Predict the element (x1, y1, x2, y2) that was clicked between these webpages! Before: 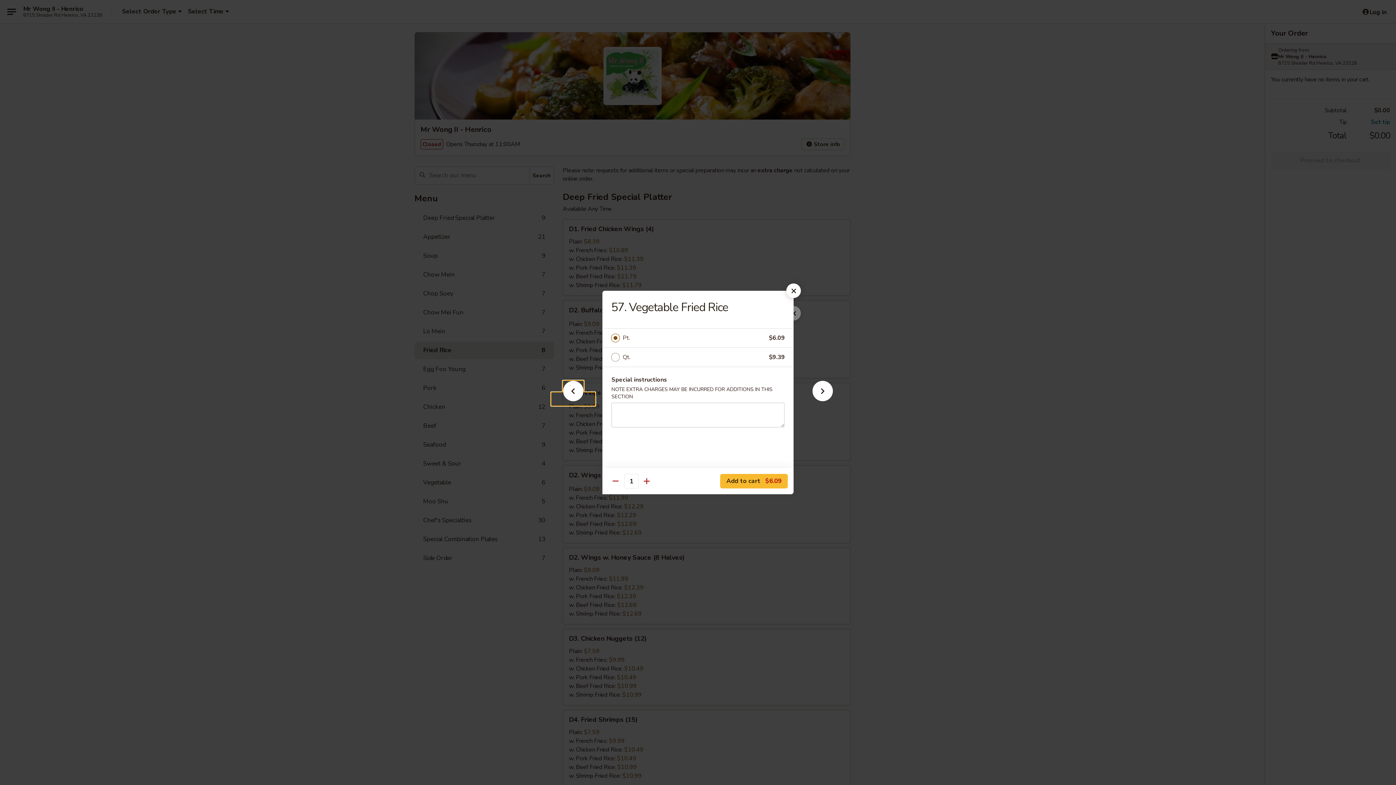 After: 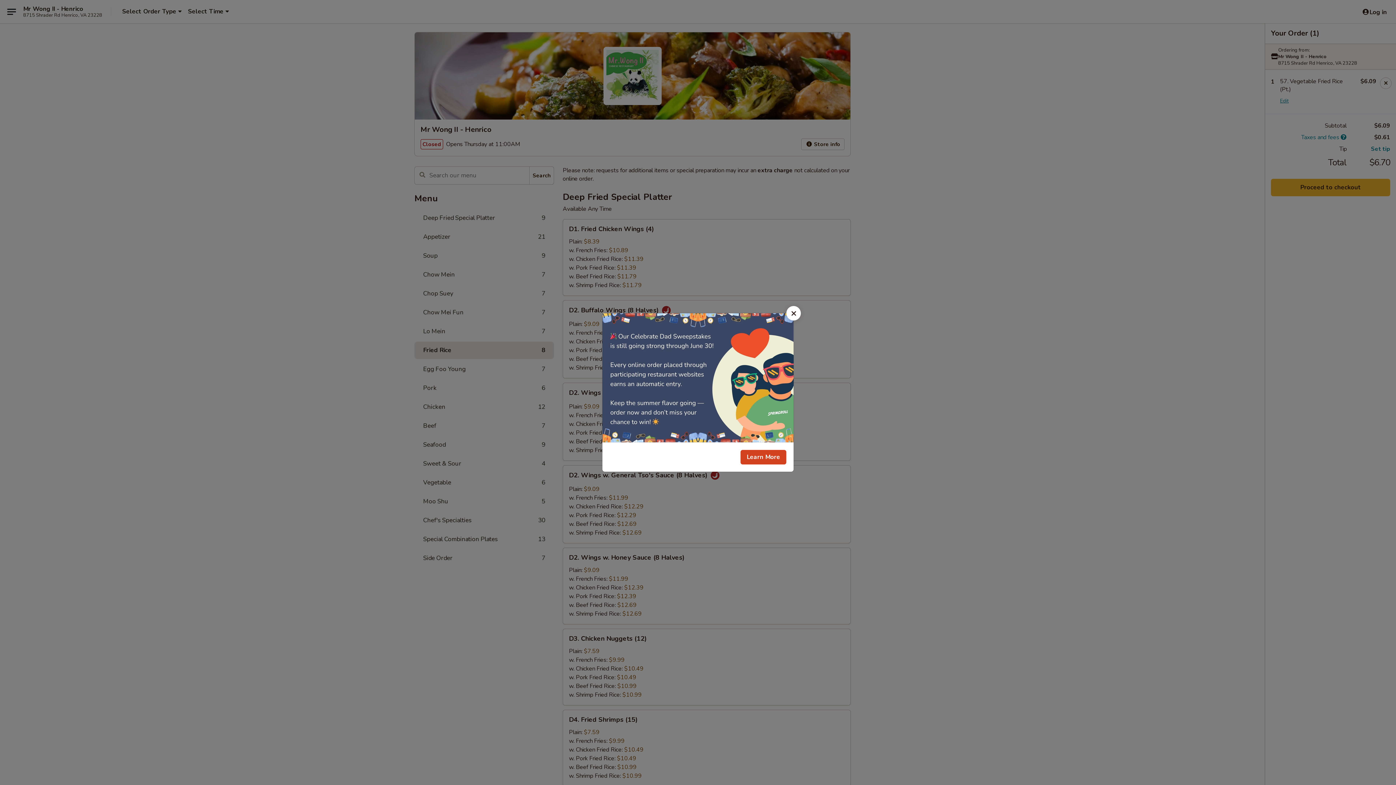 Action: bbox: (720, 474, 788, 488) label: Add to cart $6.09